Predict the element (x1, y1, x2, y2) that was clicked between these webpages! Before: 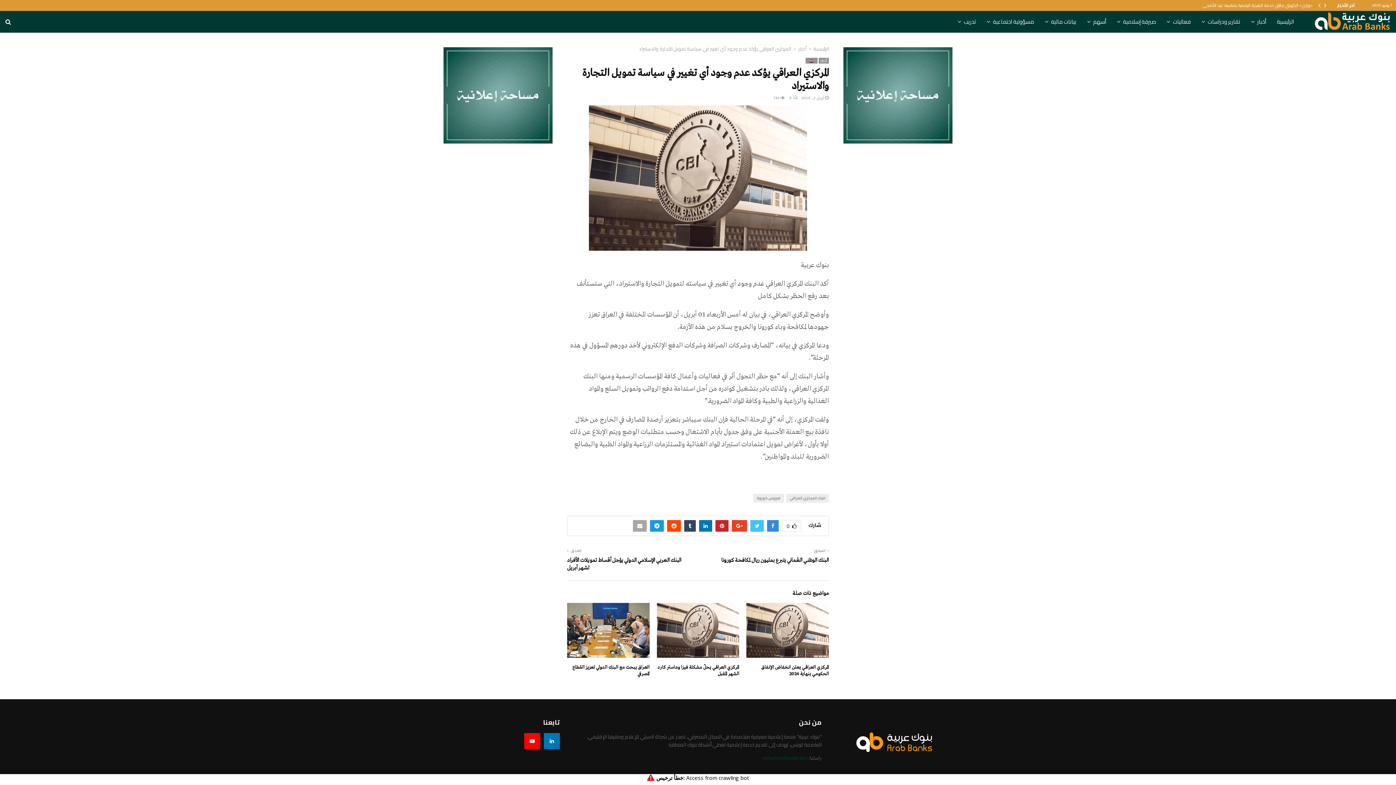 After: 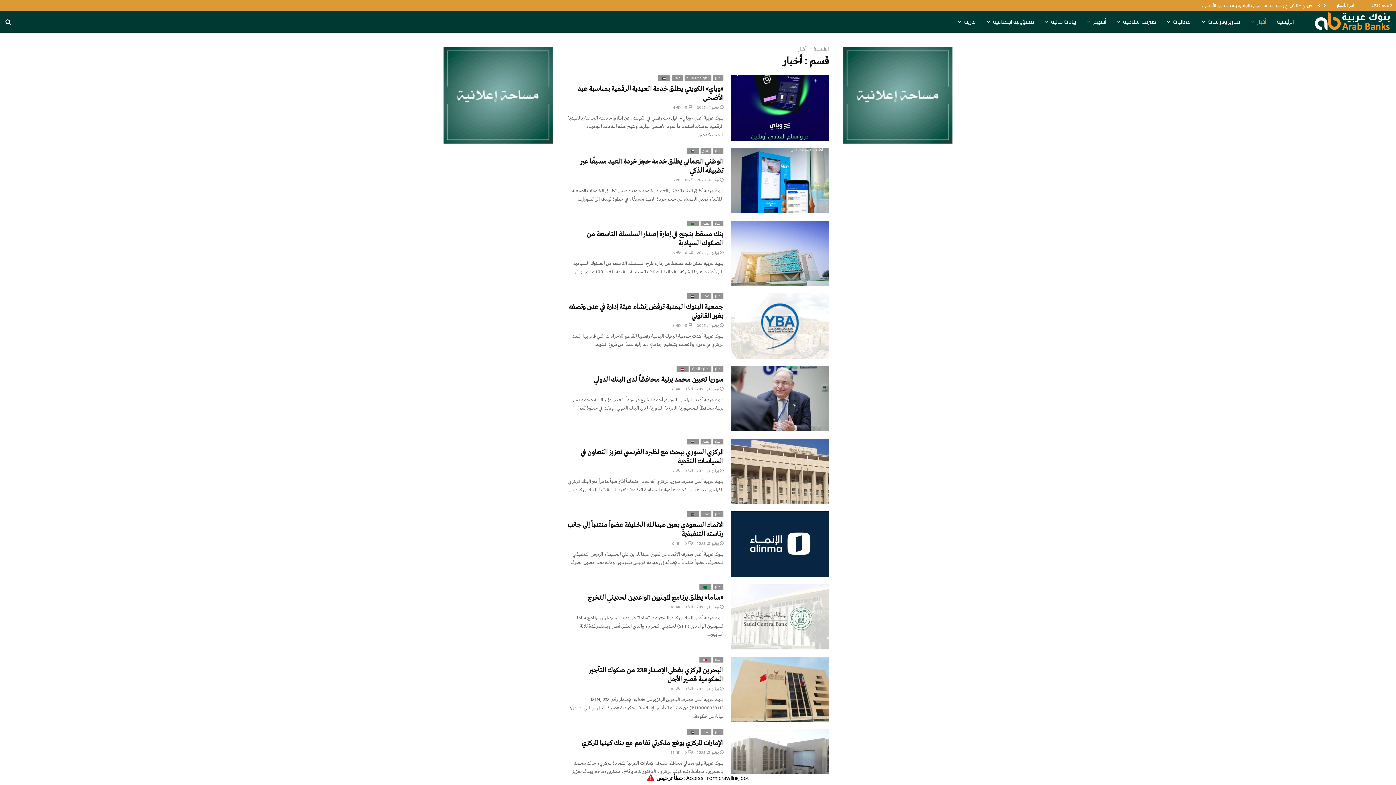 Action: bbox: (1245, 10, 1271, 32) label: أخبار